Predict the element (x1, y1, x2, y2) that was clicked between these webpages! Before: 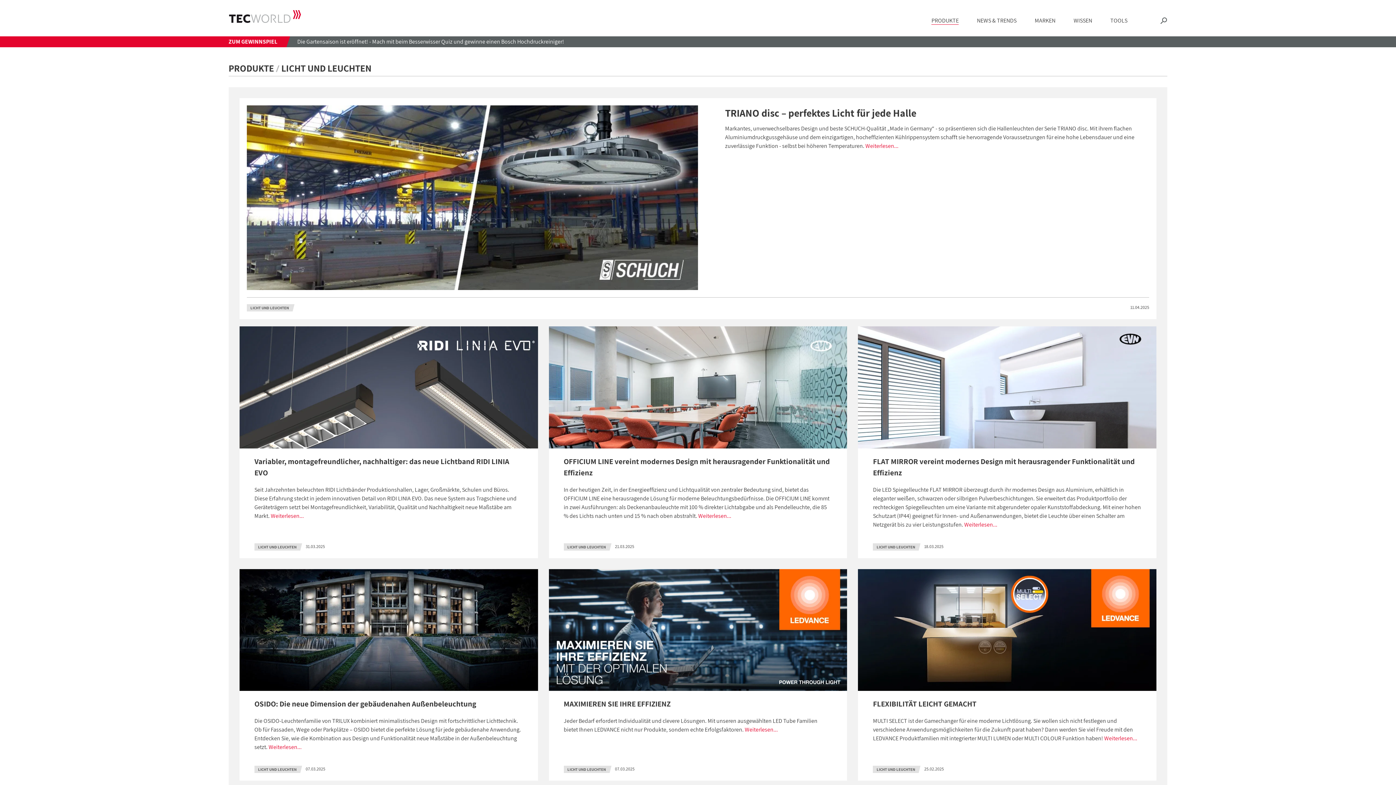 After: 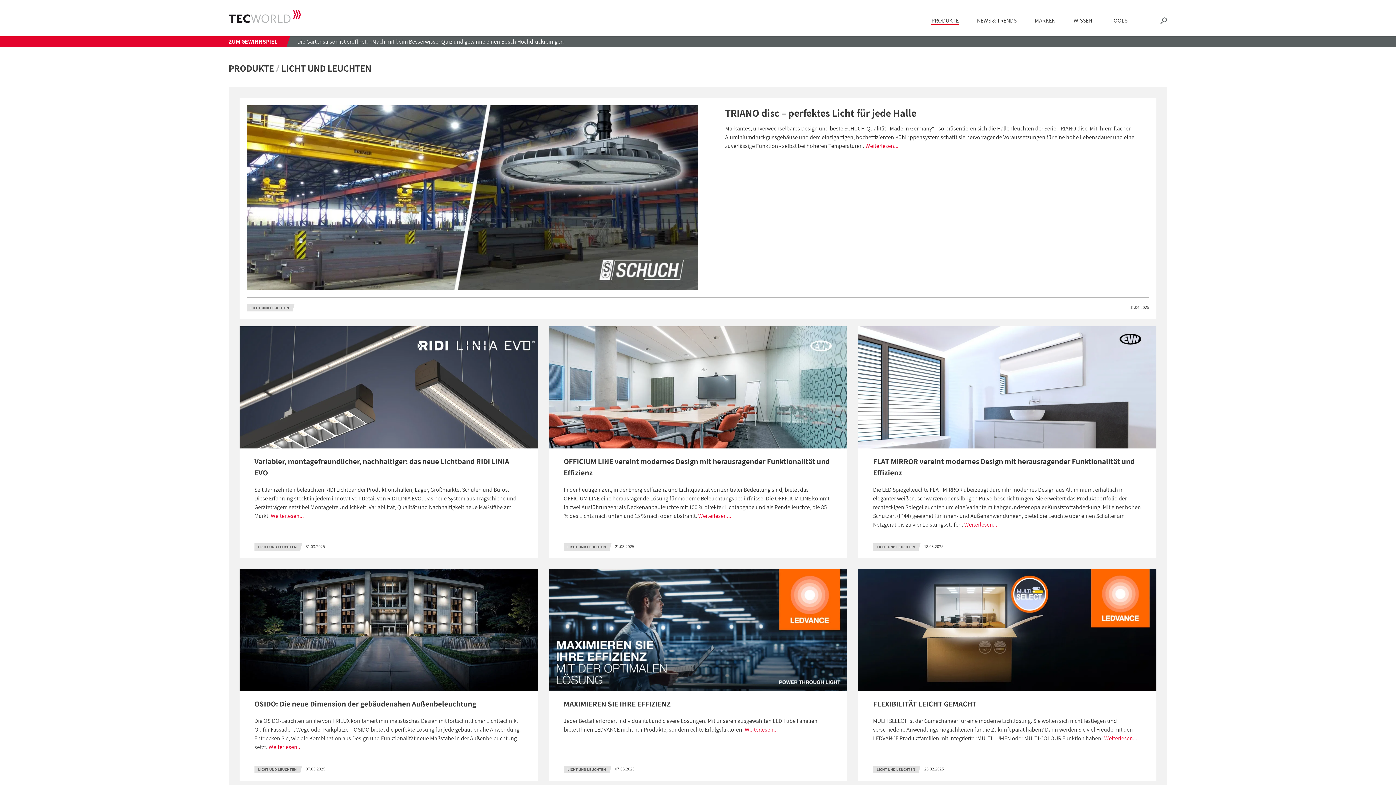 Action: bbox: (563, 766, 609, 773) label: LICHT UND LEUCHTEN